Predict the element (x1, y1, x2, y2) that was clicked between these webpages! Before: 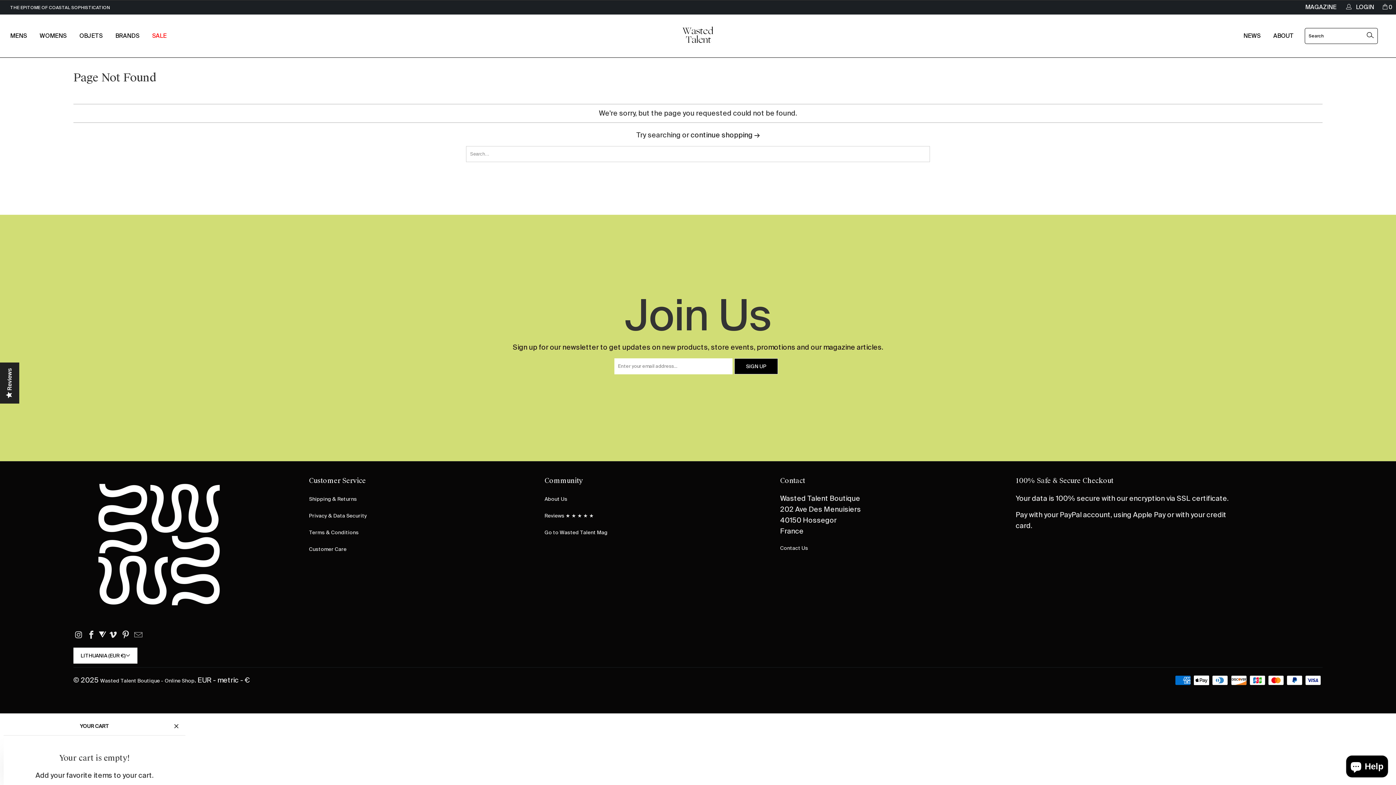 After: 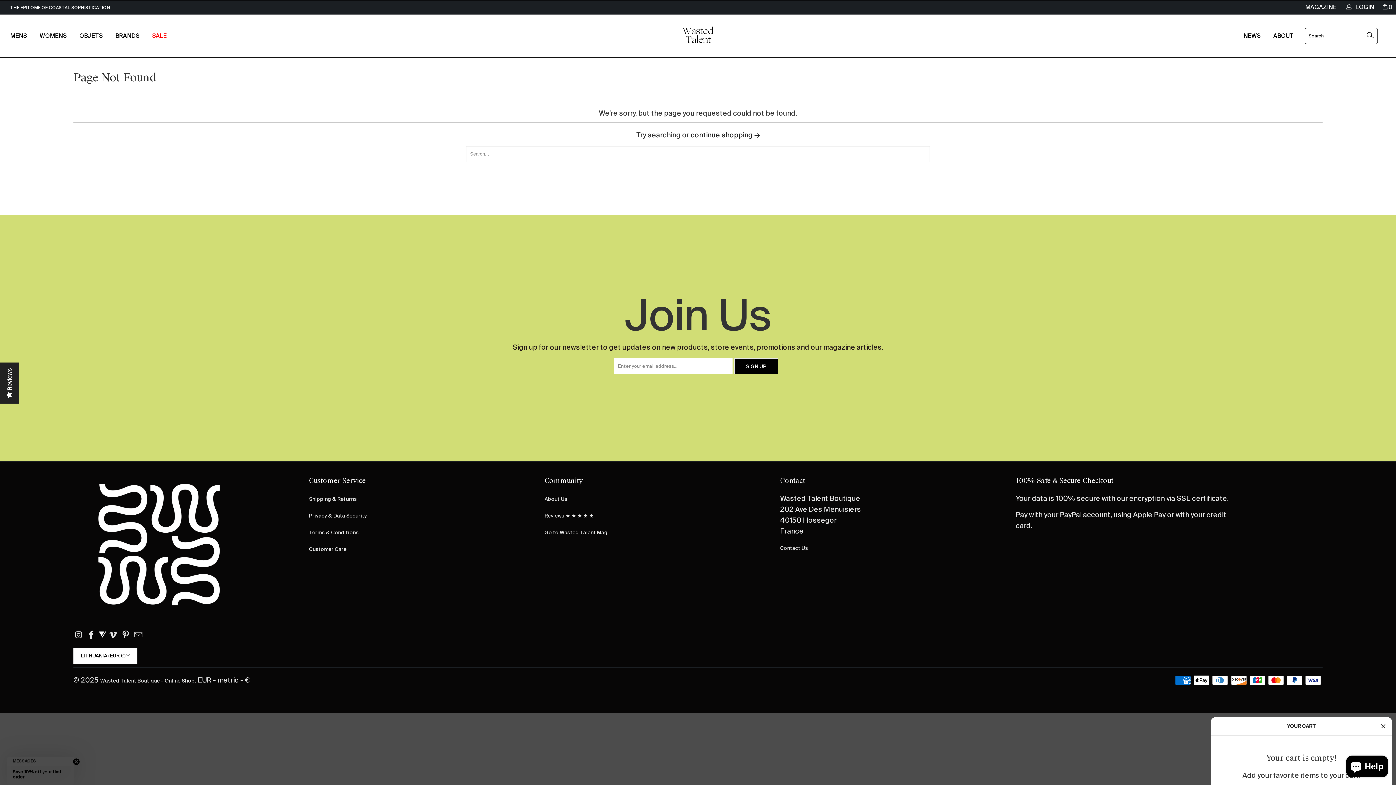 Action: bbox: (1381, 2, 1392, 11) label: 0